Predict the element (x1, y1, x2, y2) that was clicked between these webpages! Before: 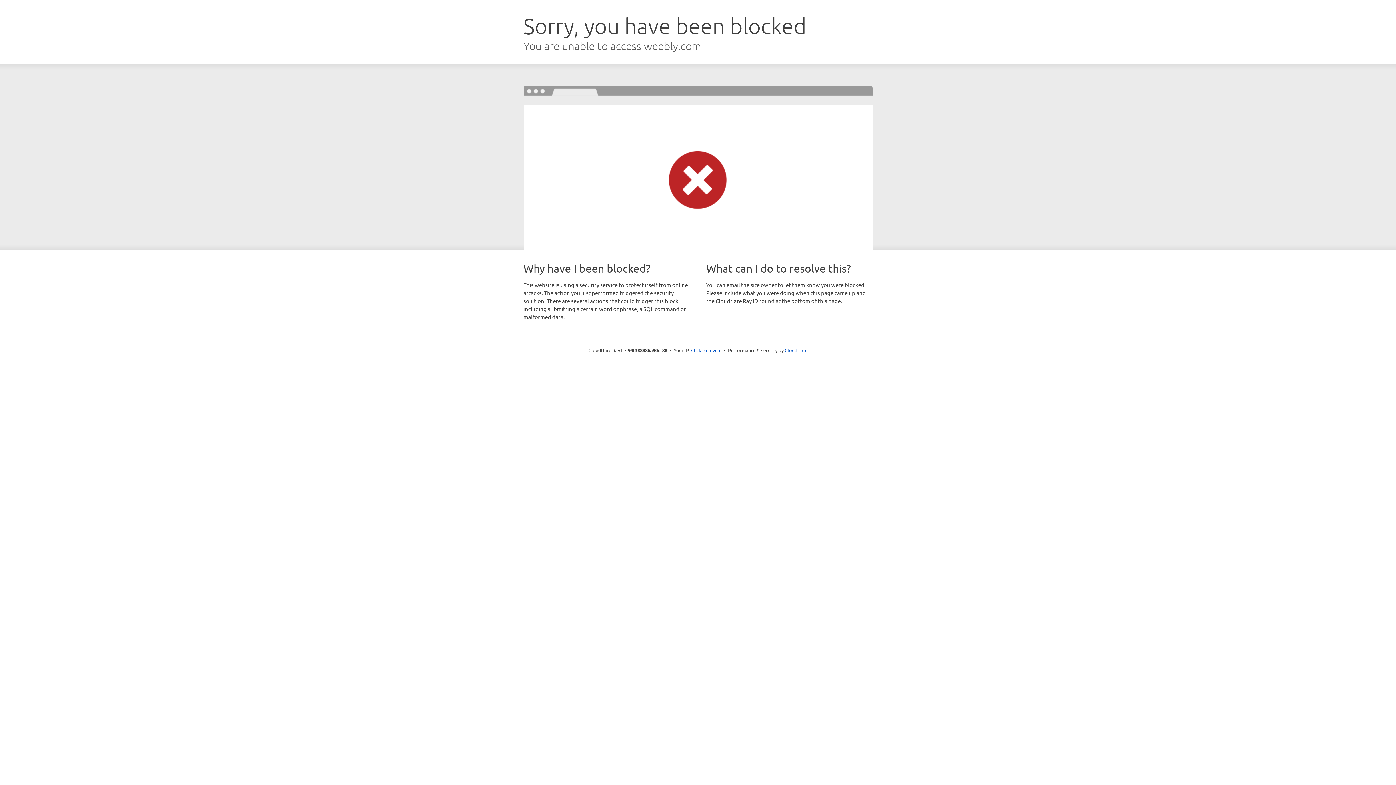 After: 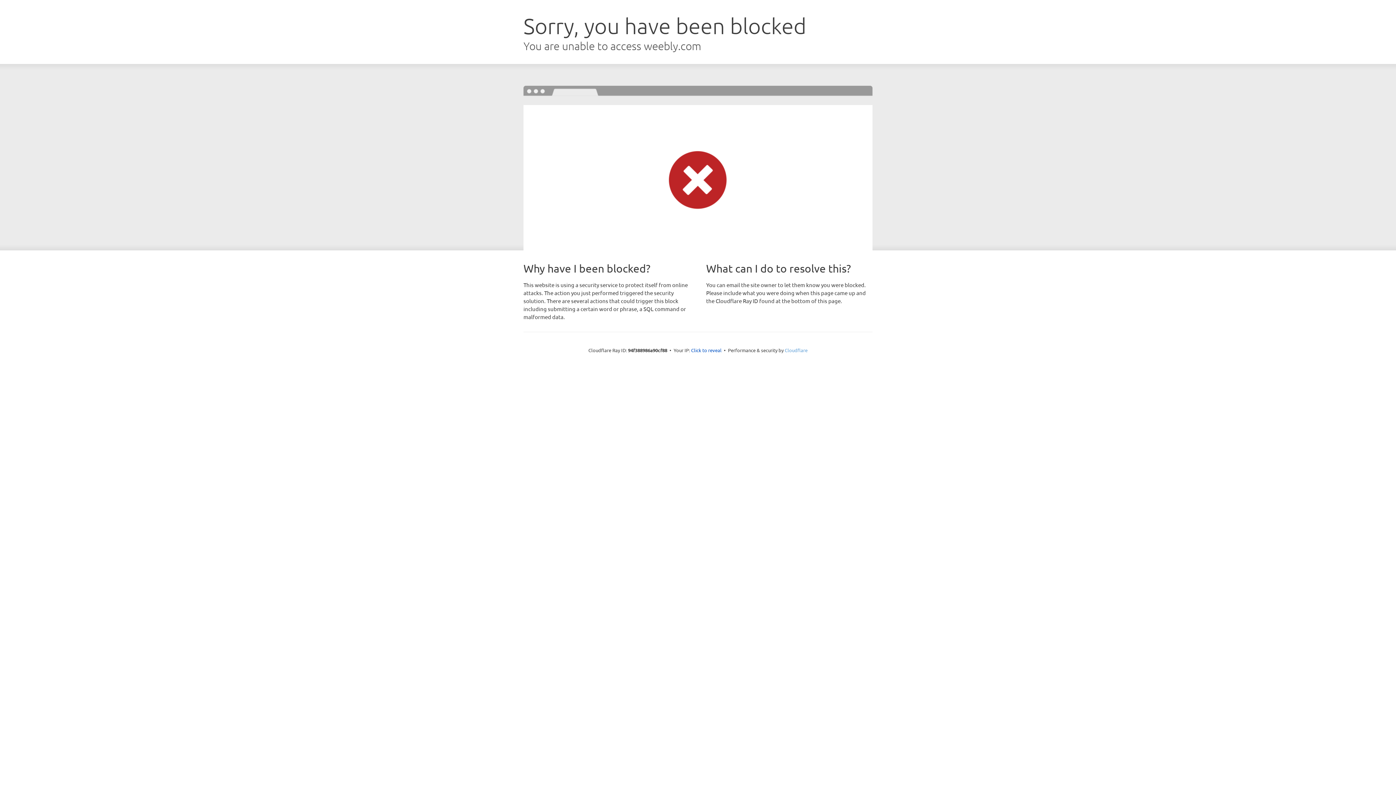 Action: bbox: (784, 347, 807, 353) label: Cloudflare